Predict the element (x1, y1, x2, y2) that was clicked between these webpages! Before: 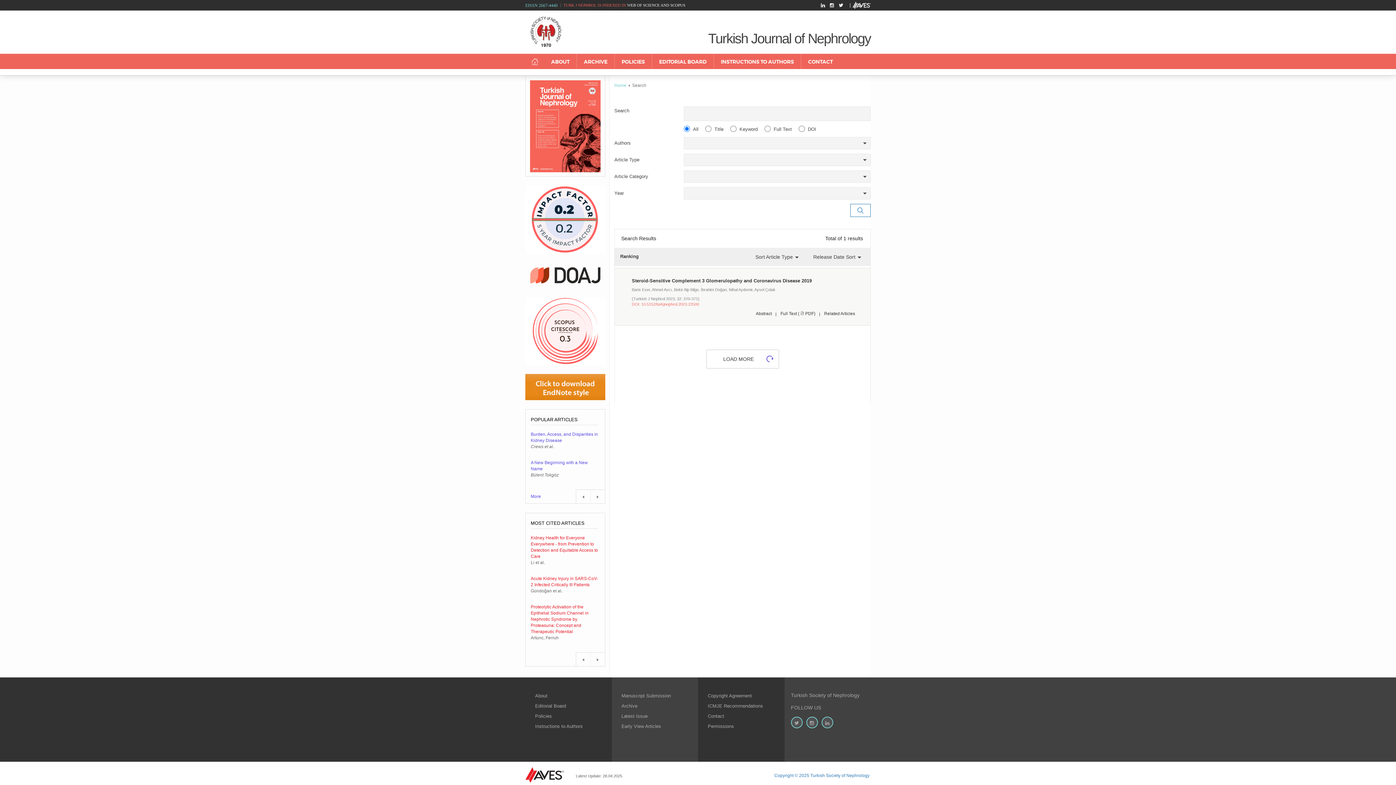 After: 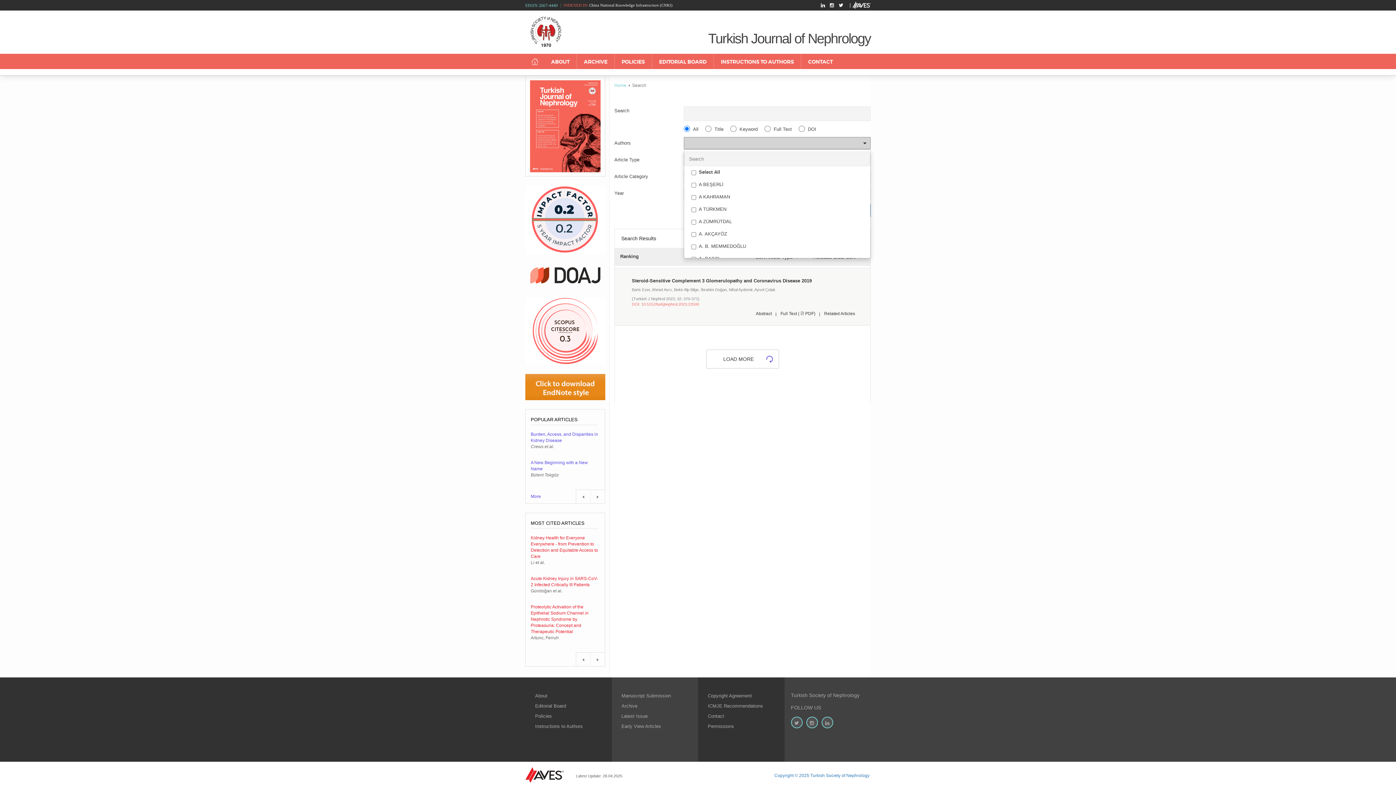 Action: bbox: (684, 137, 870, 149)